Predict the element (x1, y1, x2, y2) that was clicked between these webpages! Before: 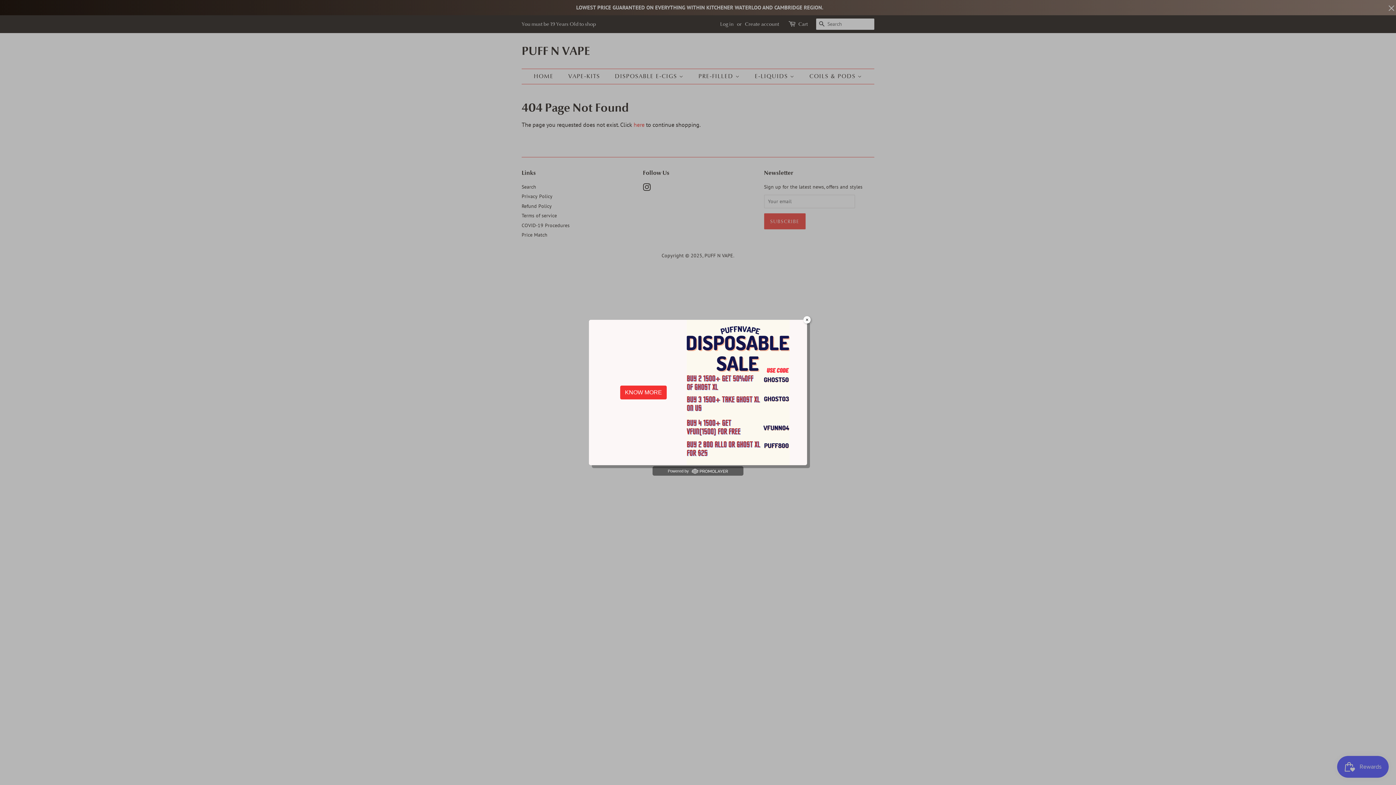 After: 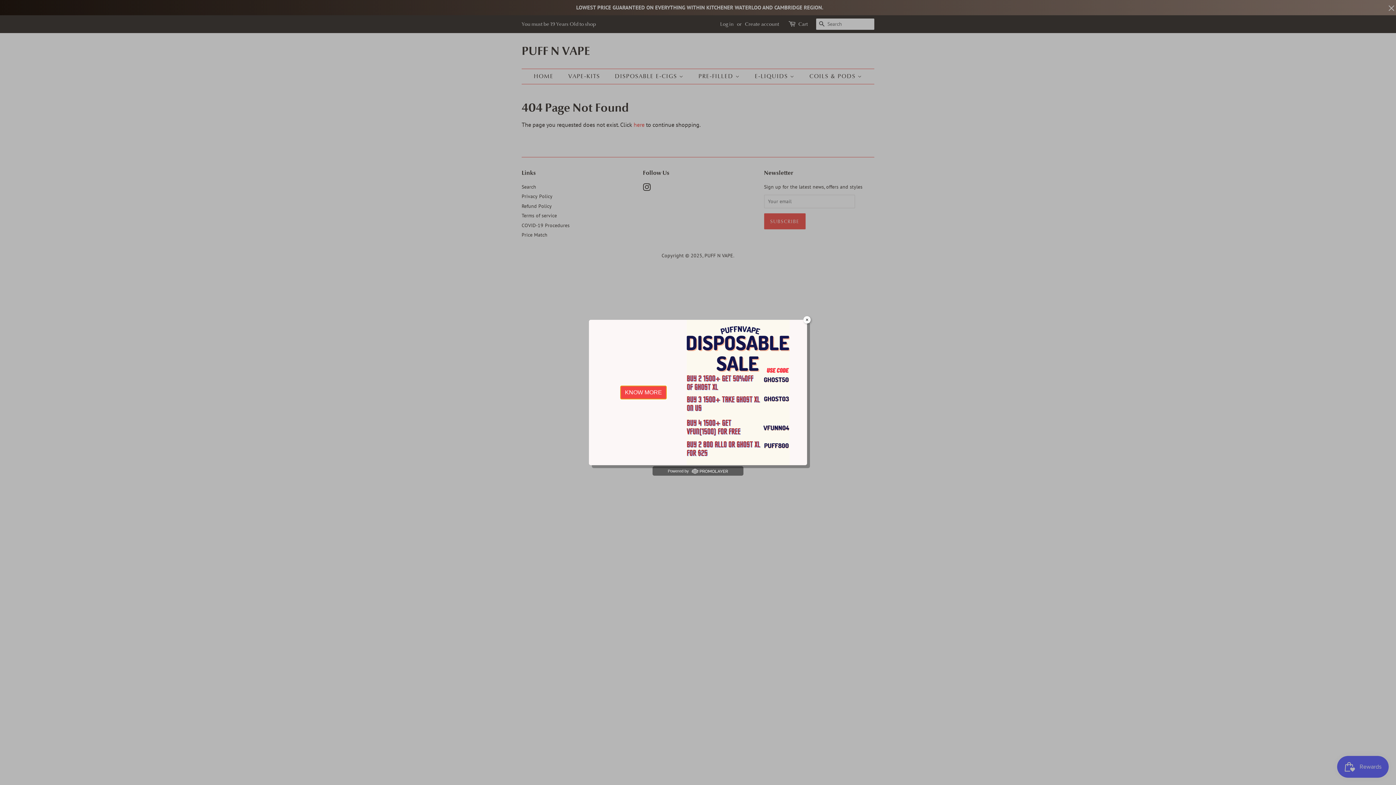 Action: bbox: (620, 385, 666, 399) label: KNOW MORE